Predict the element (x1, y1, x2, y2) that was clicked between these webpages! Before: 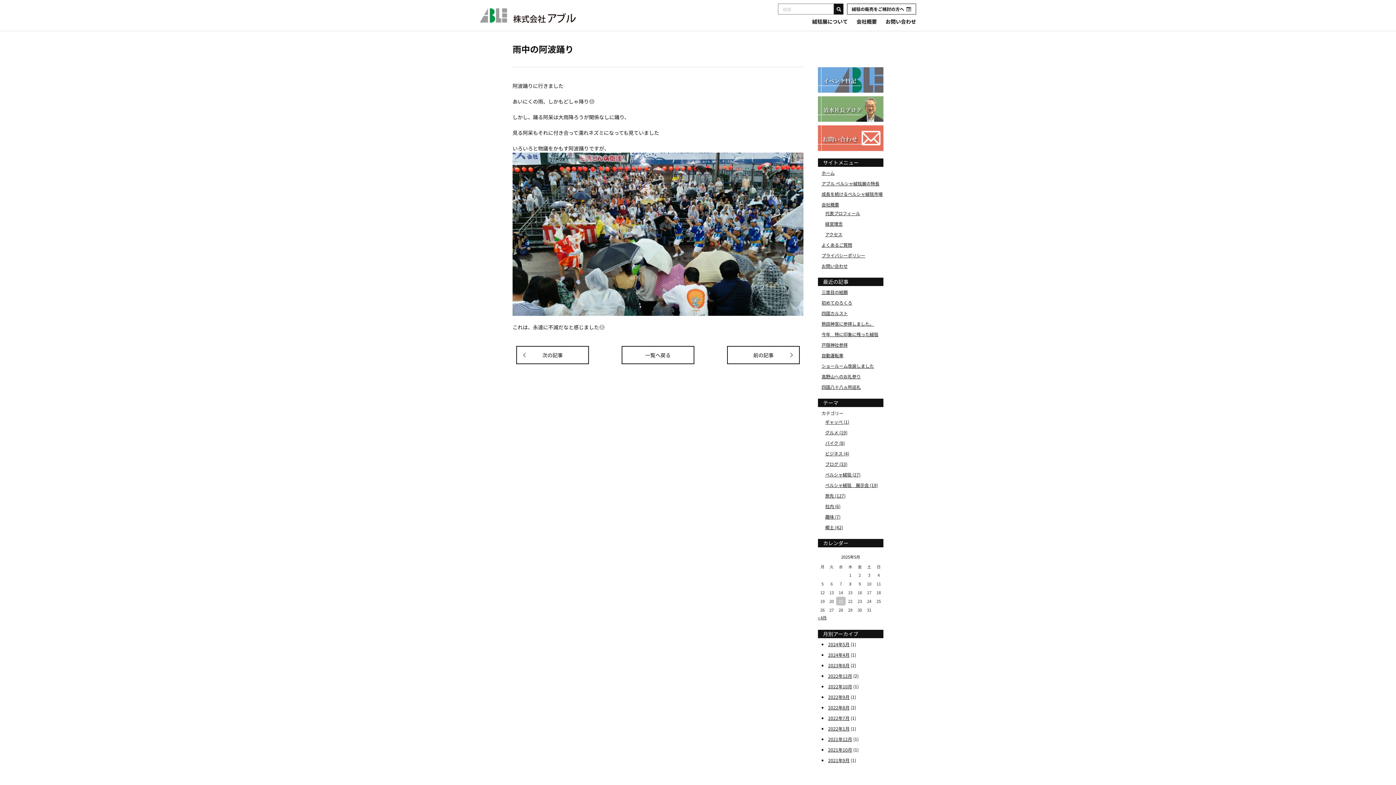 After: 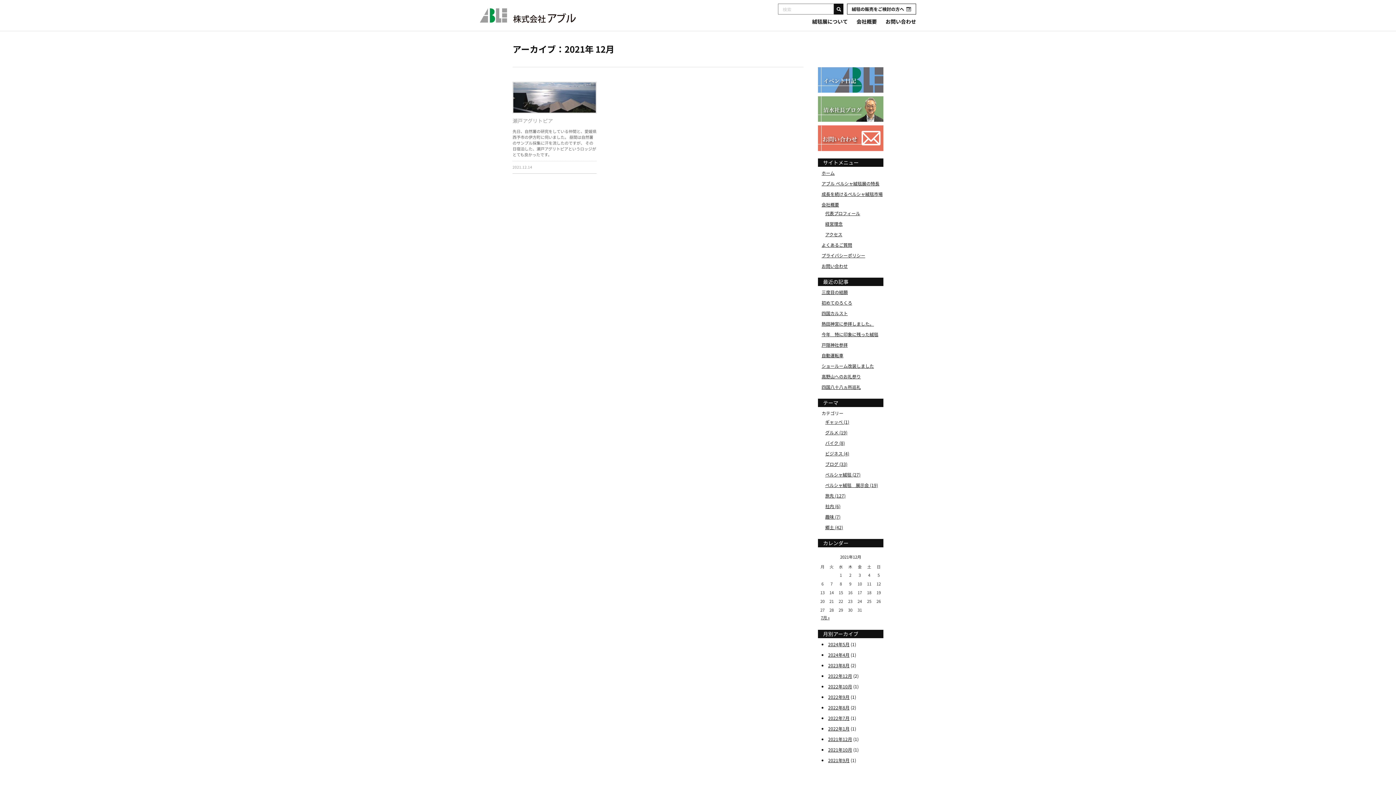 Action: label: 2021年12月 bbox: (828, 736, 852, 742)